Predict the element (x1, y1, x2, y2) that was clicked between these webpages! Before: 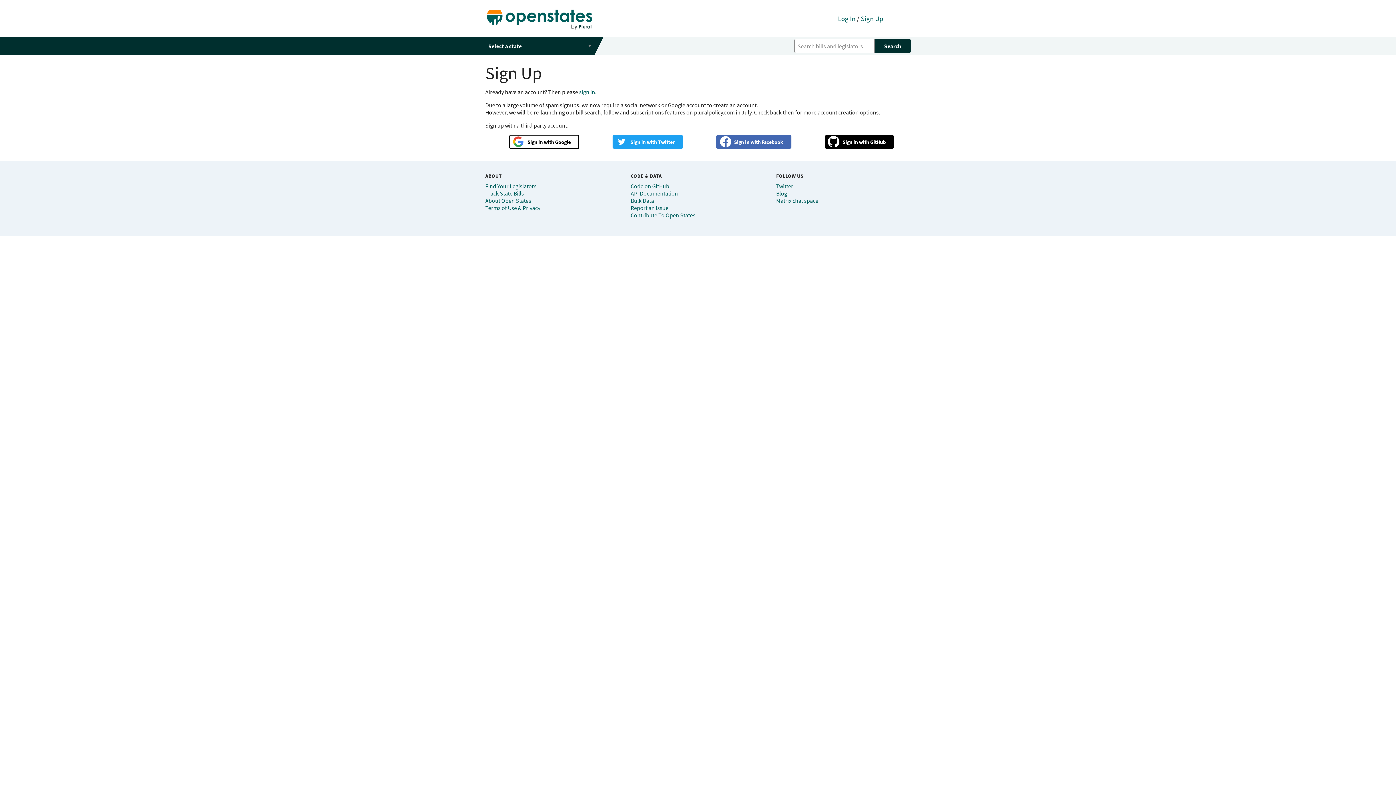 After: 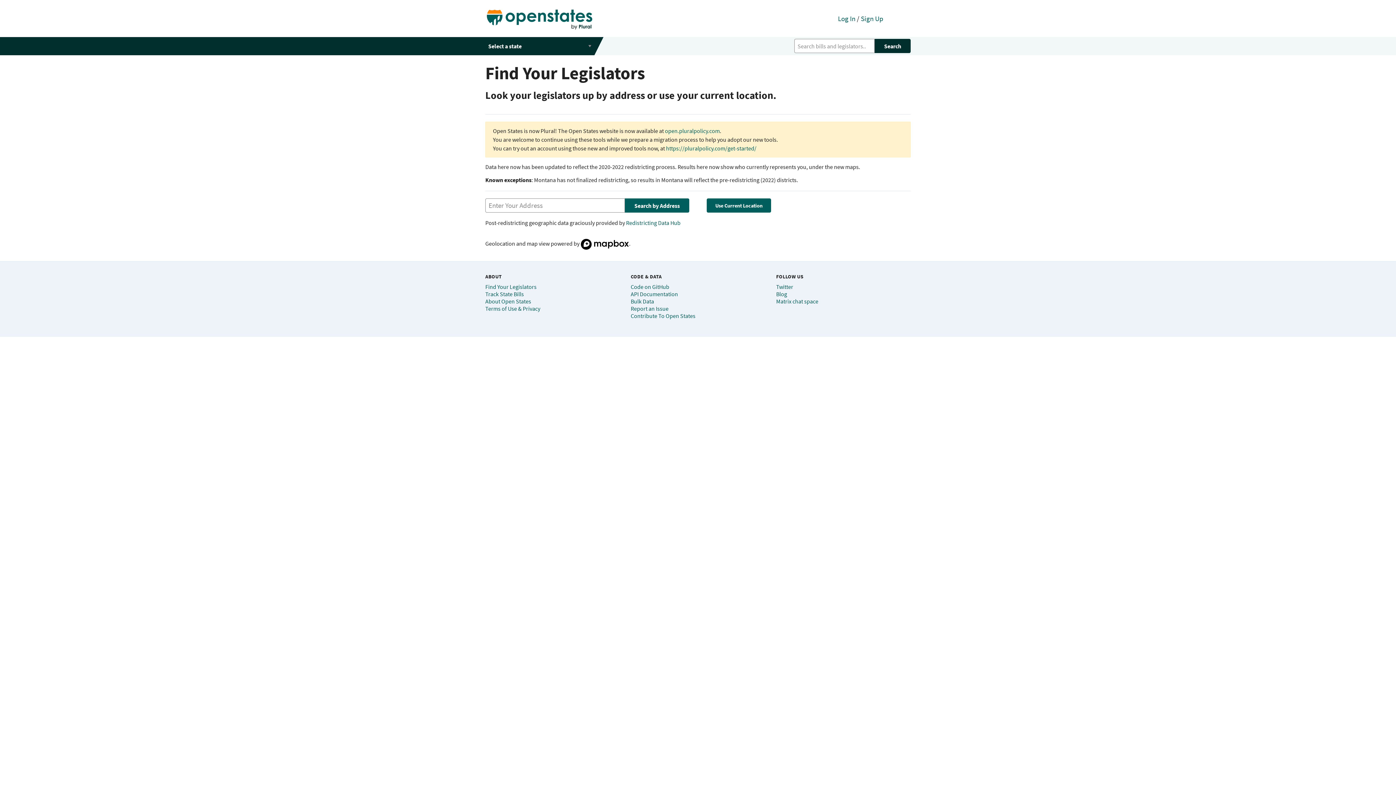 Action: bbox: (485, 182, 536, 189) label: Find Your Legislators